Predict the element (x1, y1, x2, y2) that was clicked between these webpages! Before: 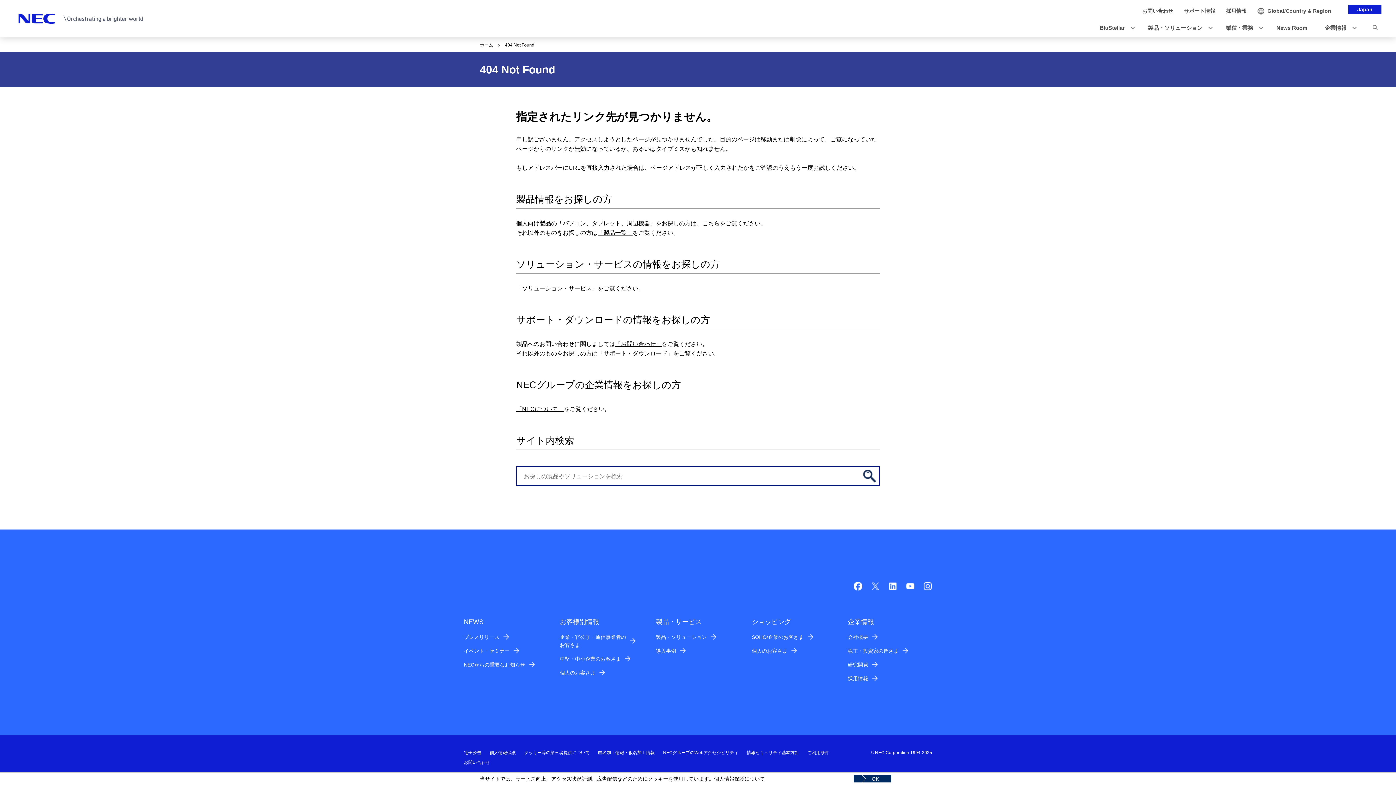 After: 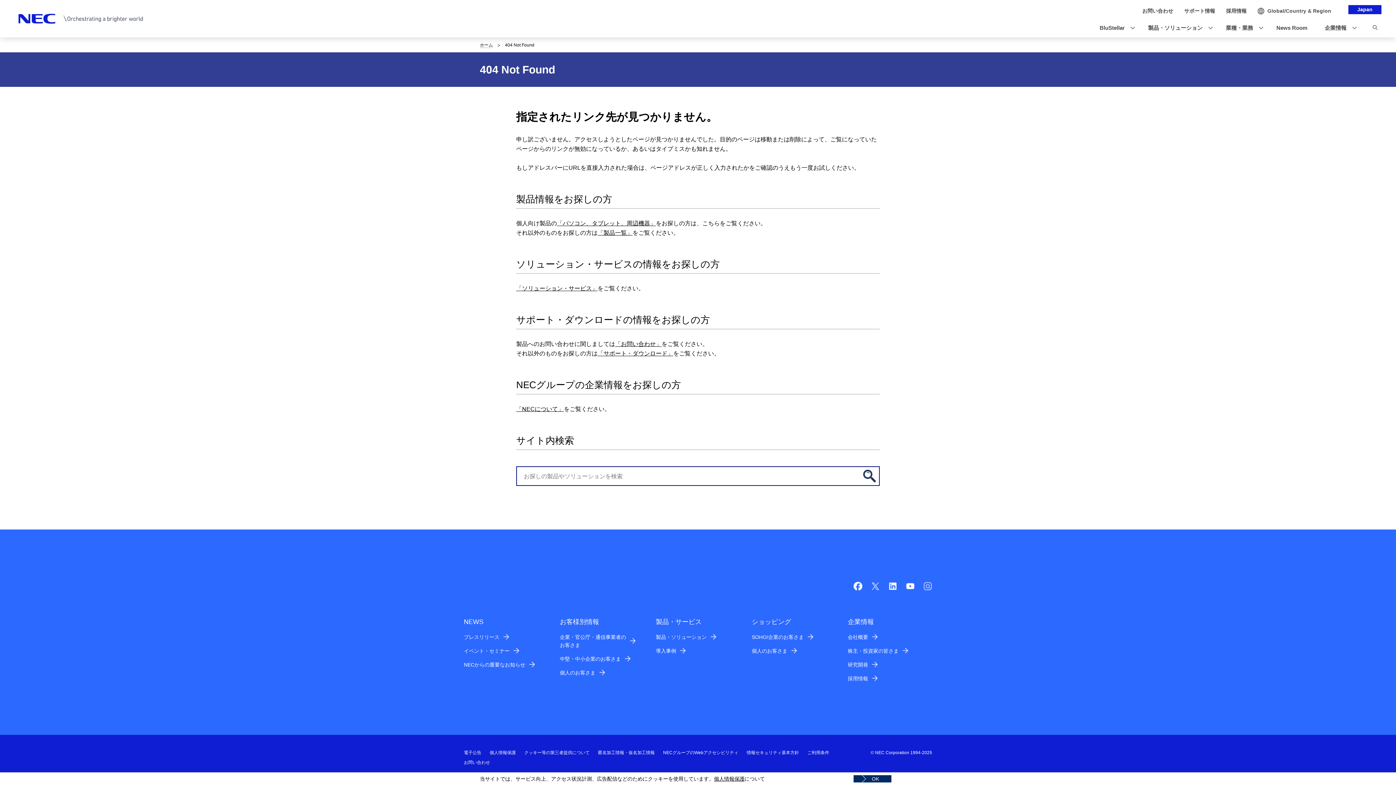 Action: bbox: (923, 585, 932, 592)